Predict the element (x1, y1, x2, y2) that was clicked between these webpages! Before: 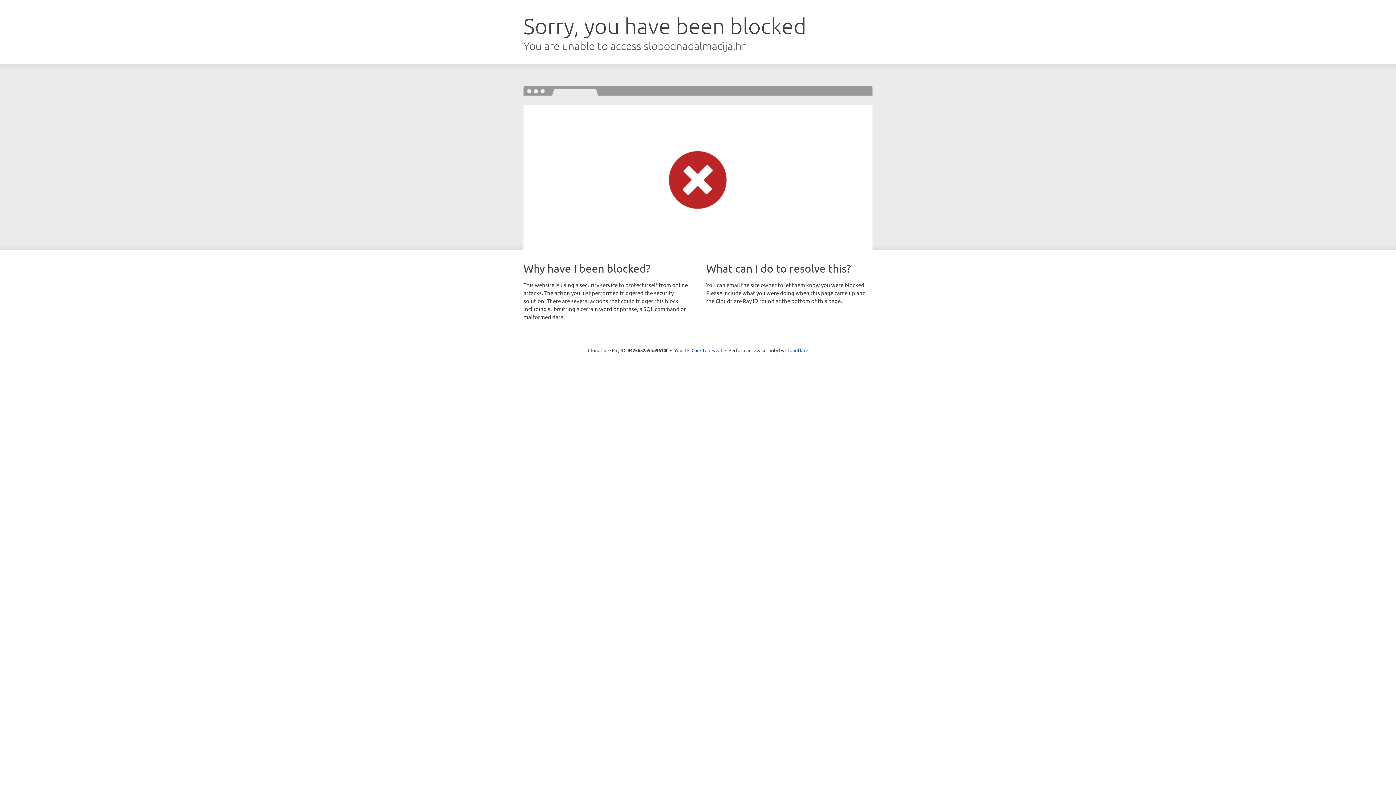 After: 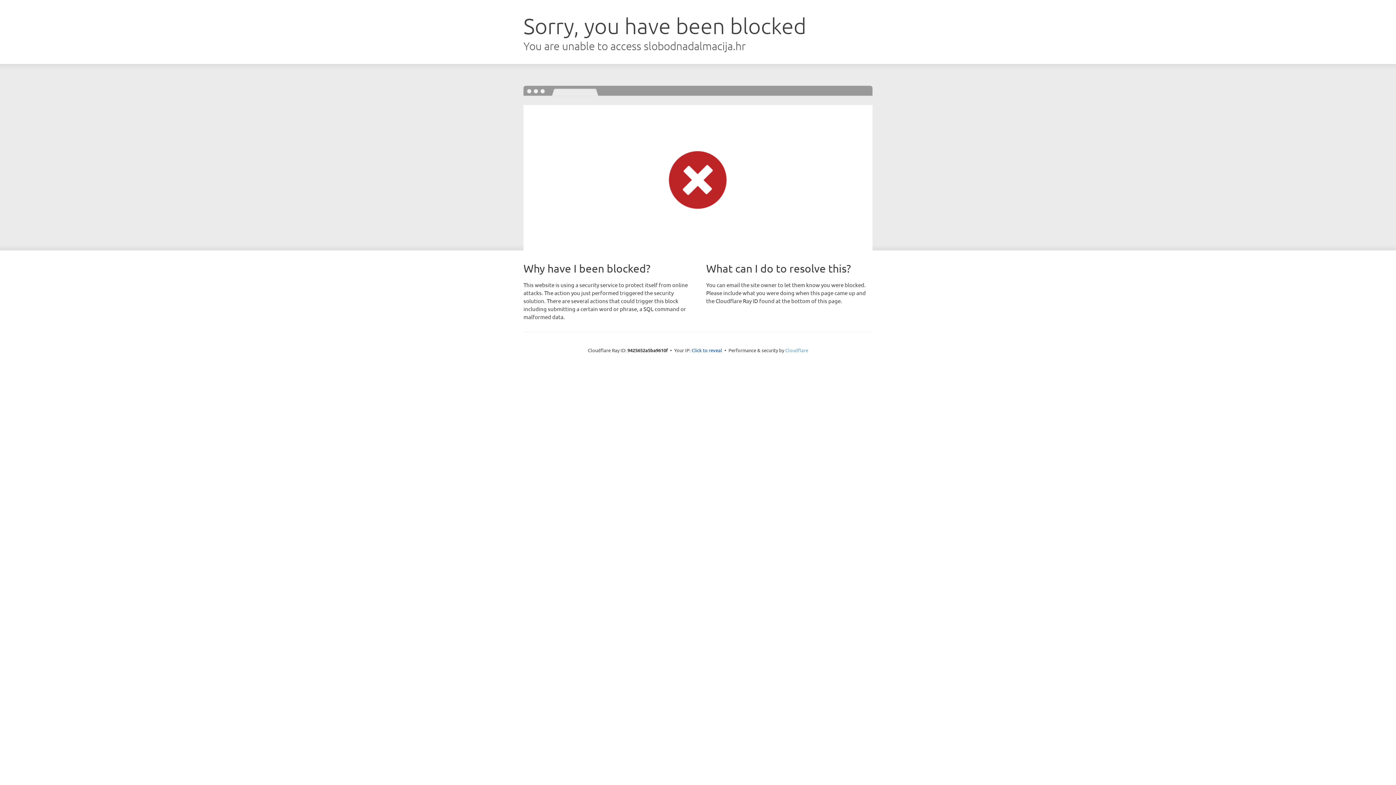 Action: bbox: (785, 347, 808, 353) label: Cloudflare